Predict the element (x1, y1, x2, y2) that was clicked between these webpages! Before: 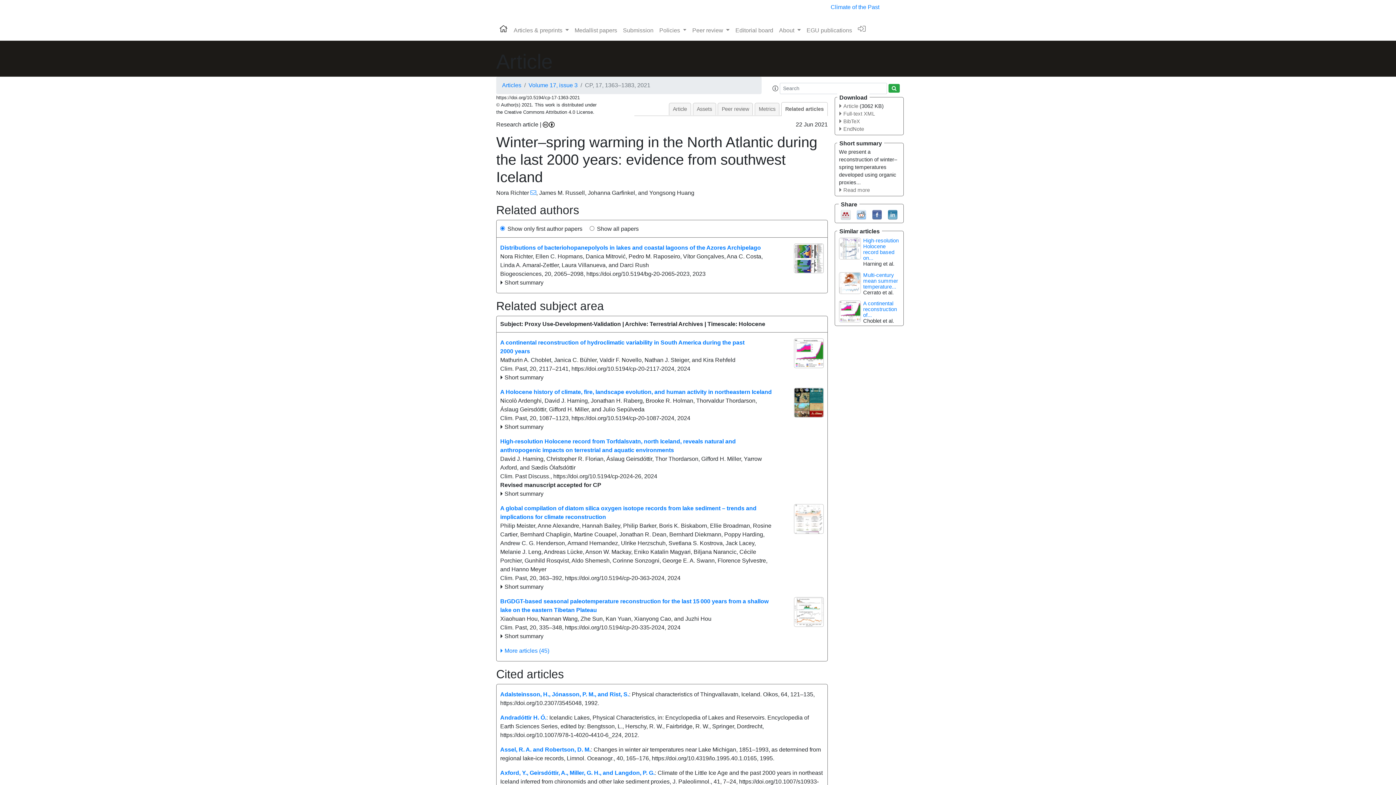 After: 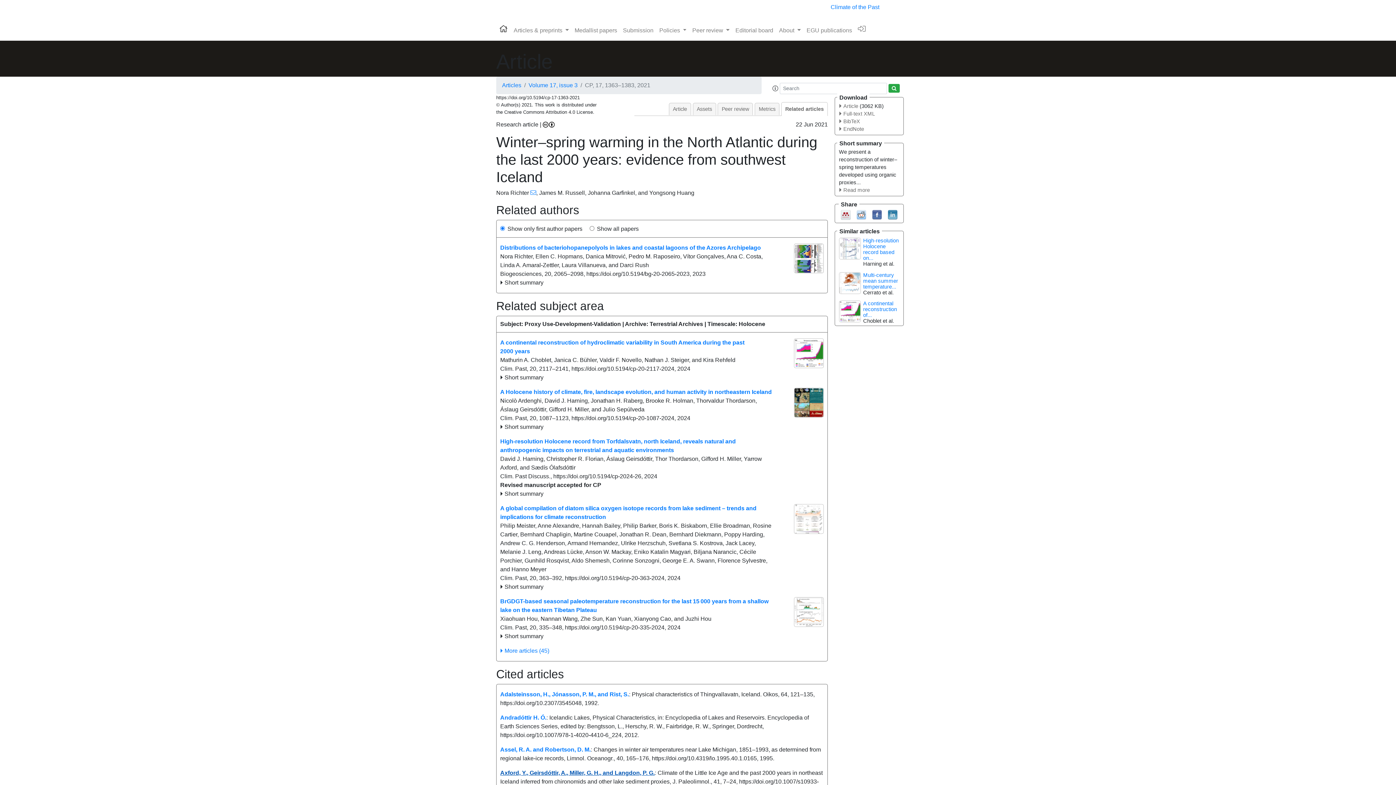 Action: bbox: (500, 770, 654, 776) label: Axford, Y., Geirsdóttir, A., Miller, G. H., and Langdon, P. G.